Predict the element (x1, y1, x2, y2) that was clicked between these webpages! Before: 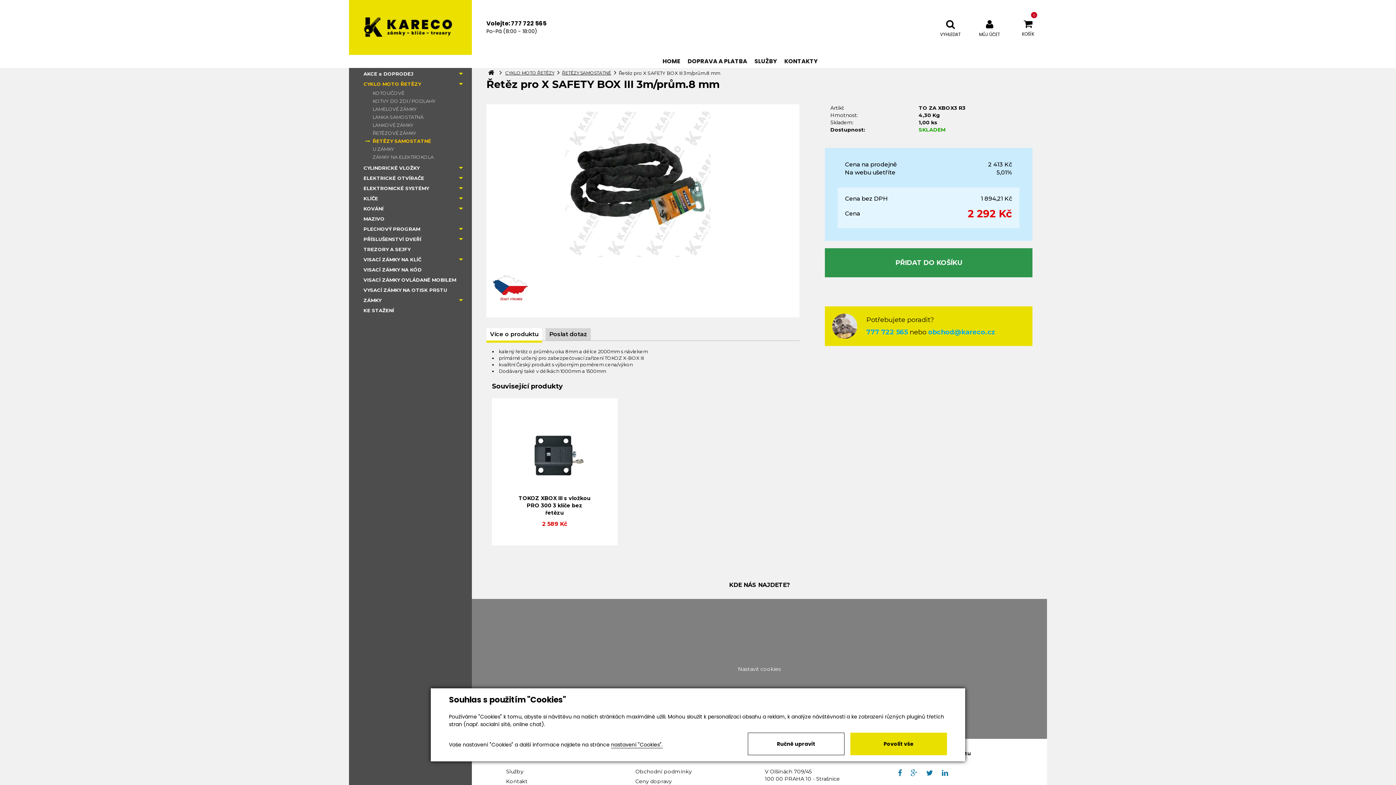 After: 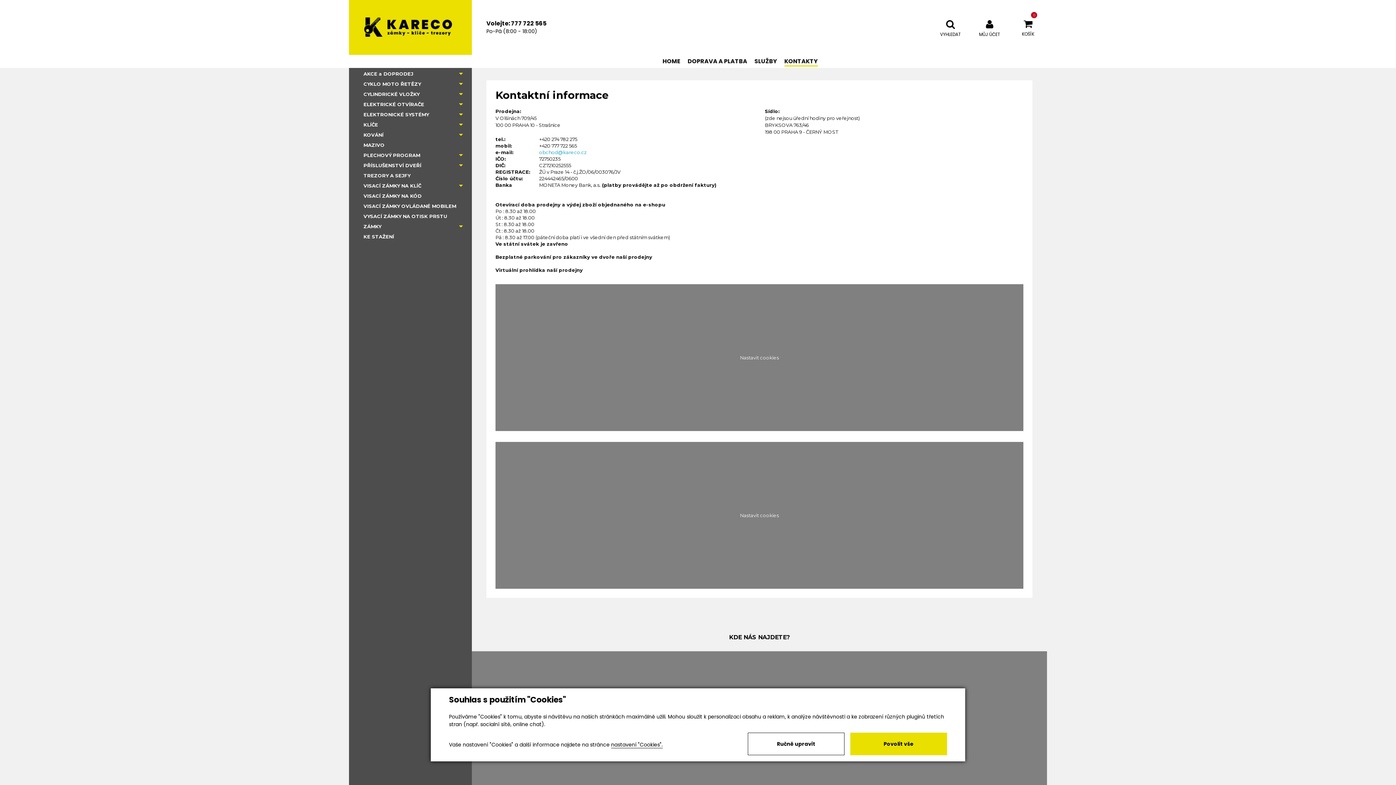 Action: label: Kontakt bbox: (506, 778, 527, 785)